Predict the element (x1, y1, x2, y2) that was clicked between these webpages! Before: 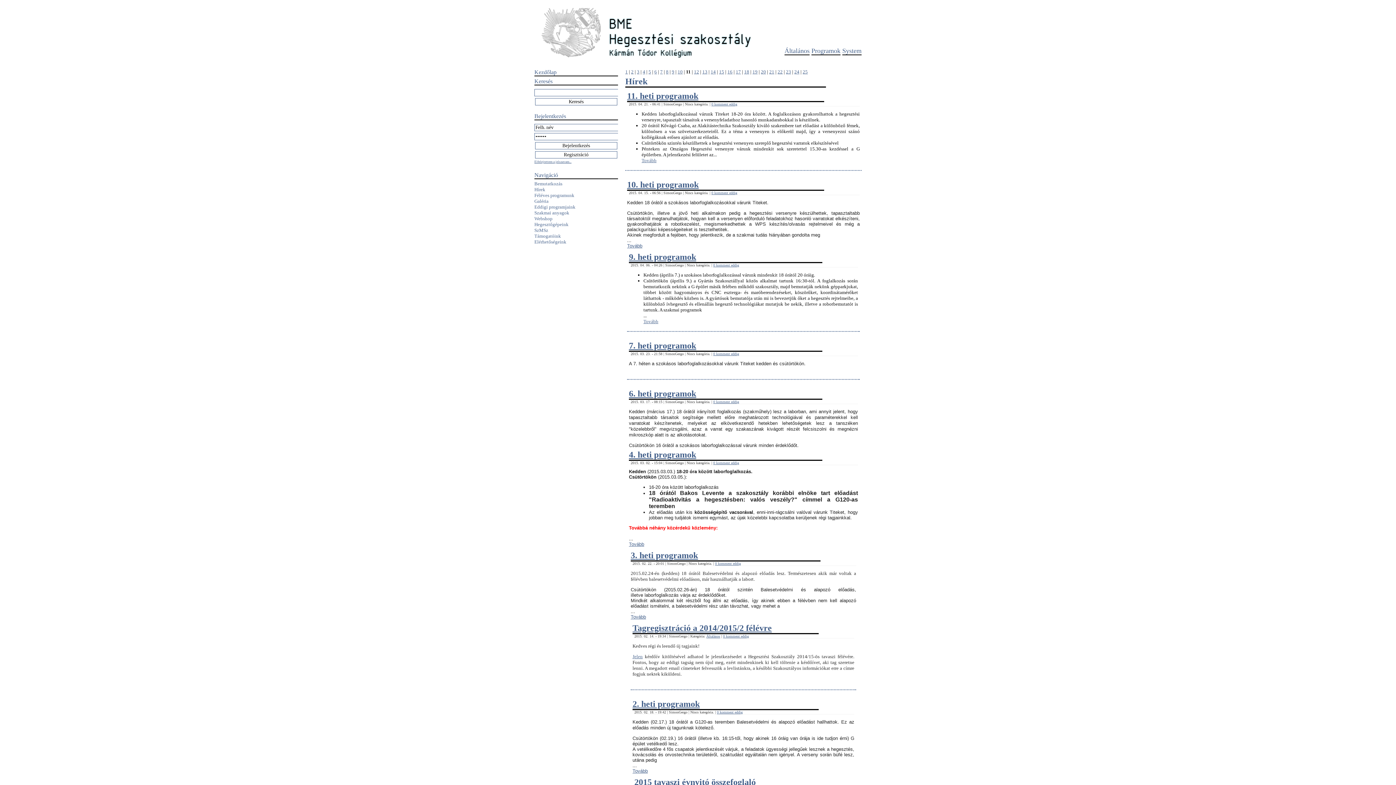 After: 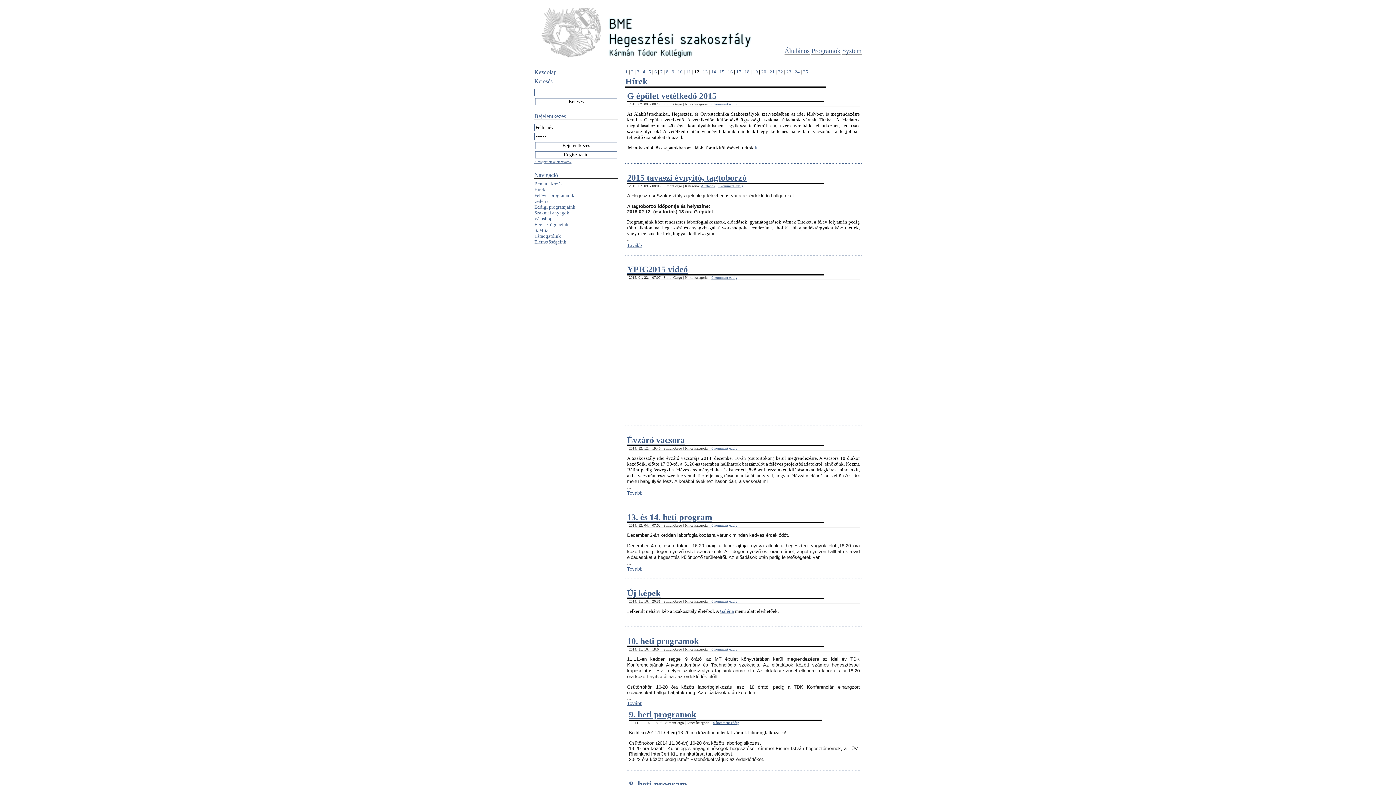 Action: bbox: (694, 69, 699, 74) label: 12